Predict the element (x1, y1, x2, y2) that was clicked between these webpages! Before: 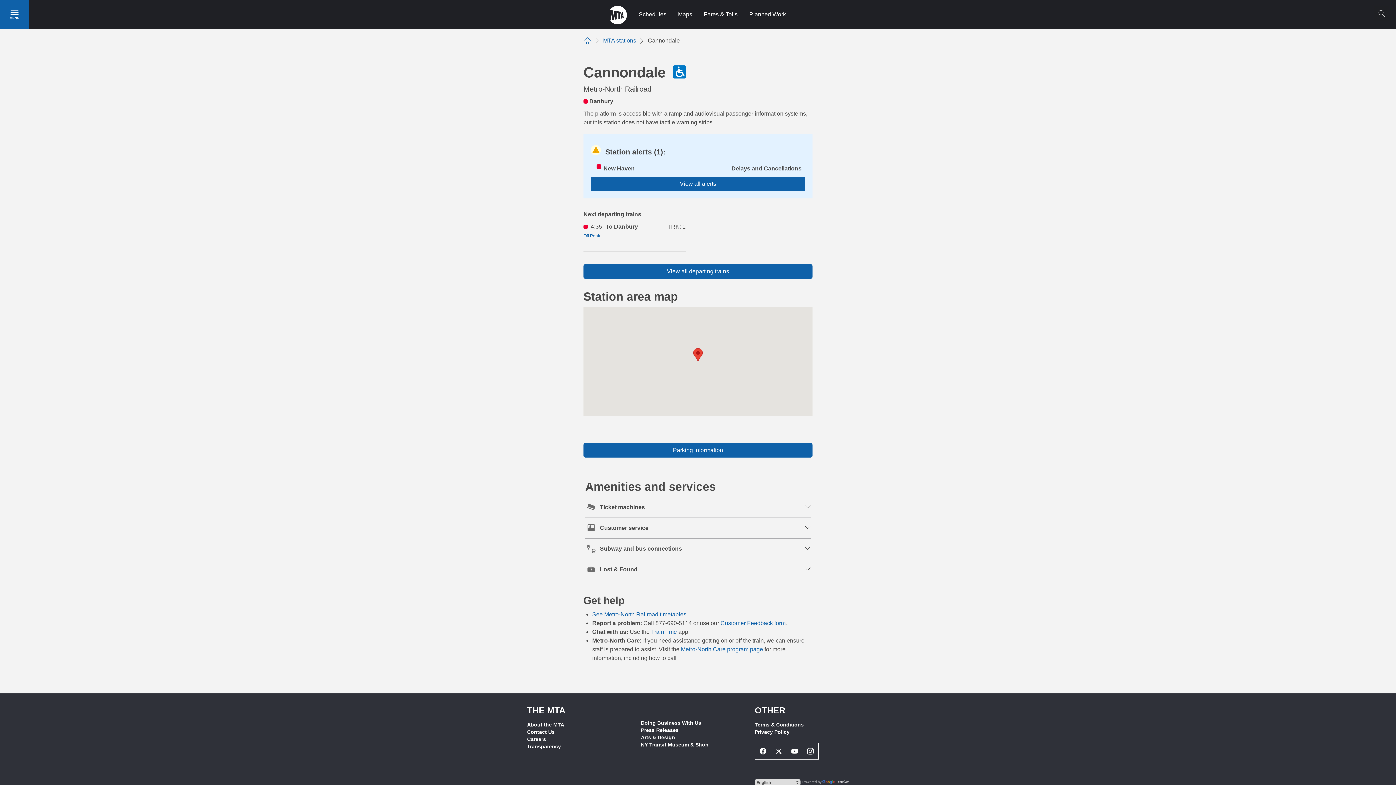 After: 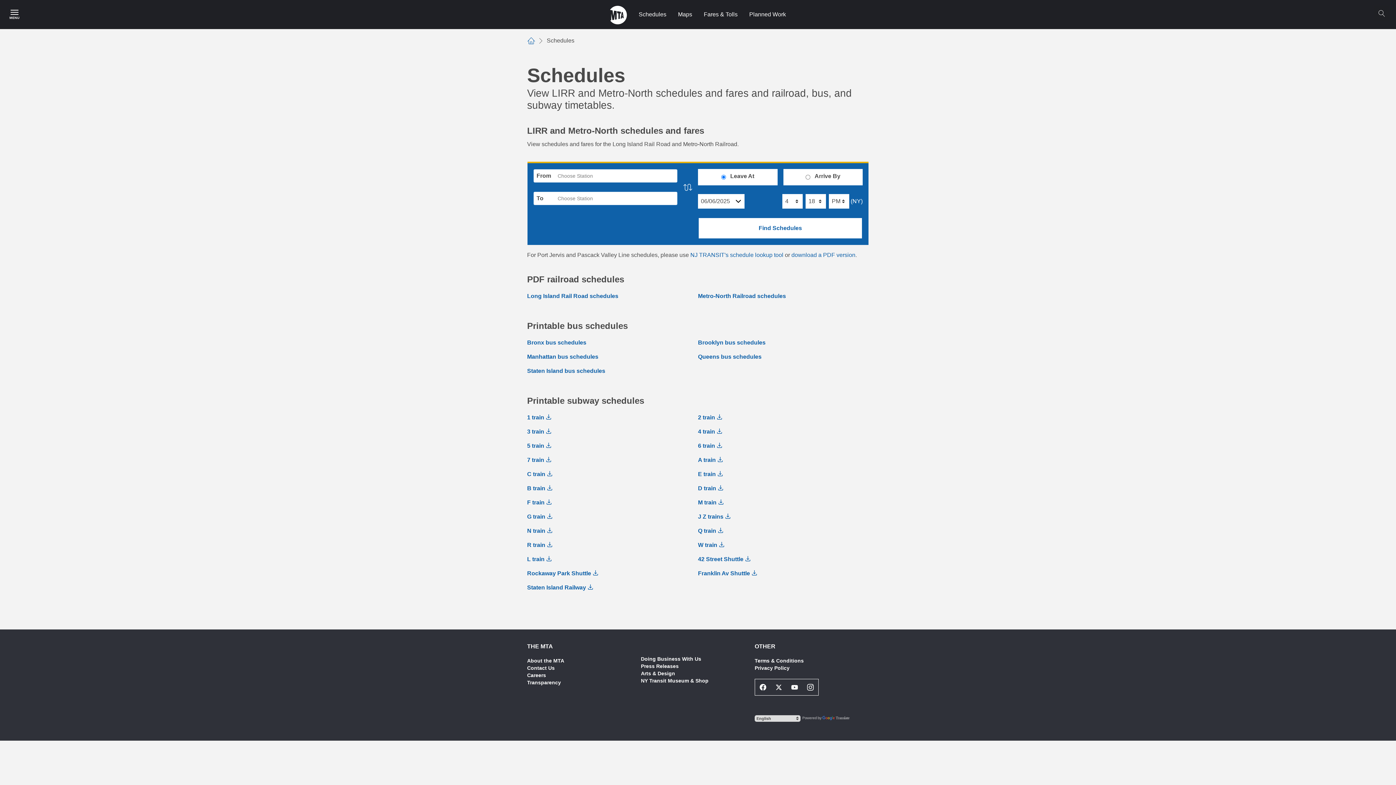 Action: bbox: (633, 0, 672, 29) label: Schedules